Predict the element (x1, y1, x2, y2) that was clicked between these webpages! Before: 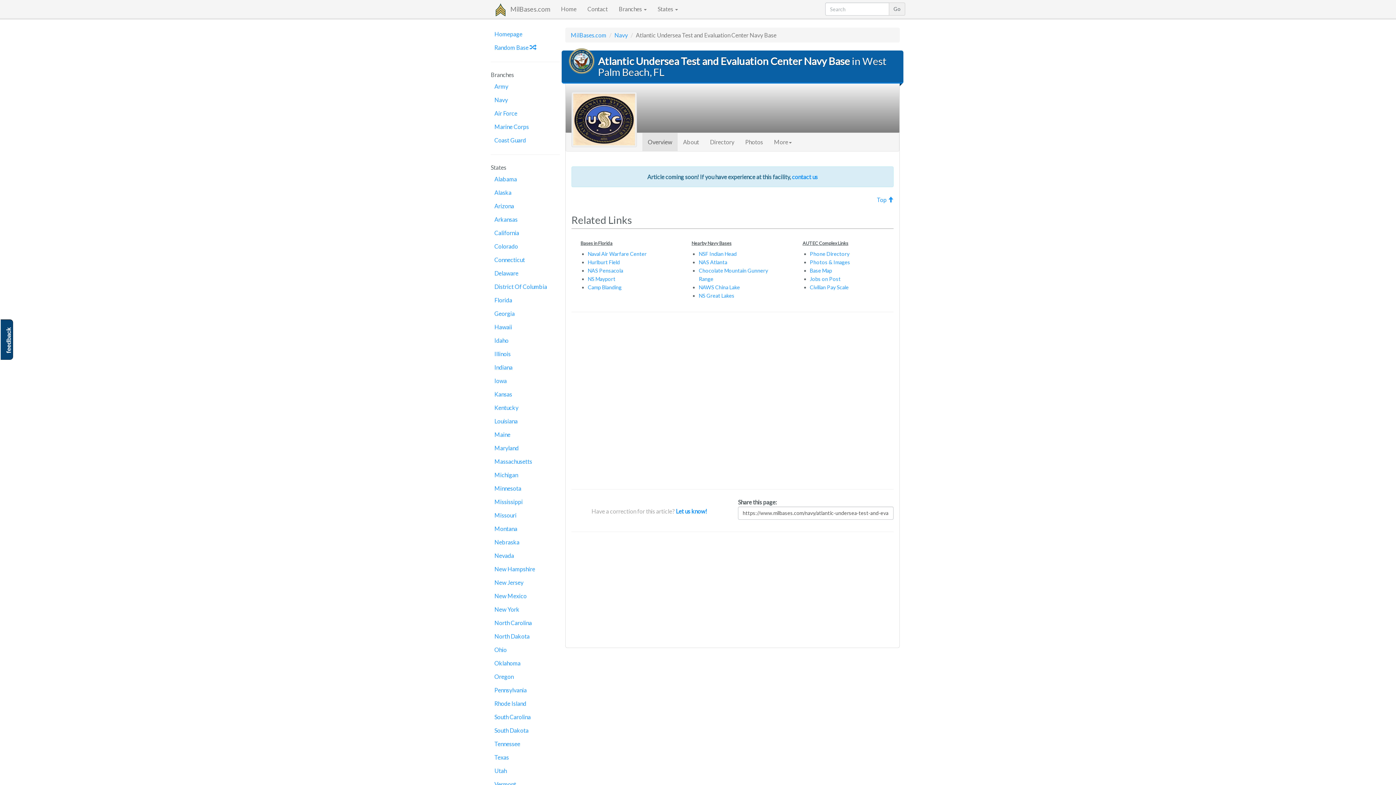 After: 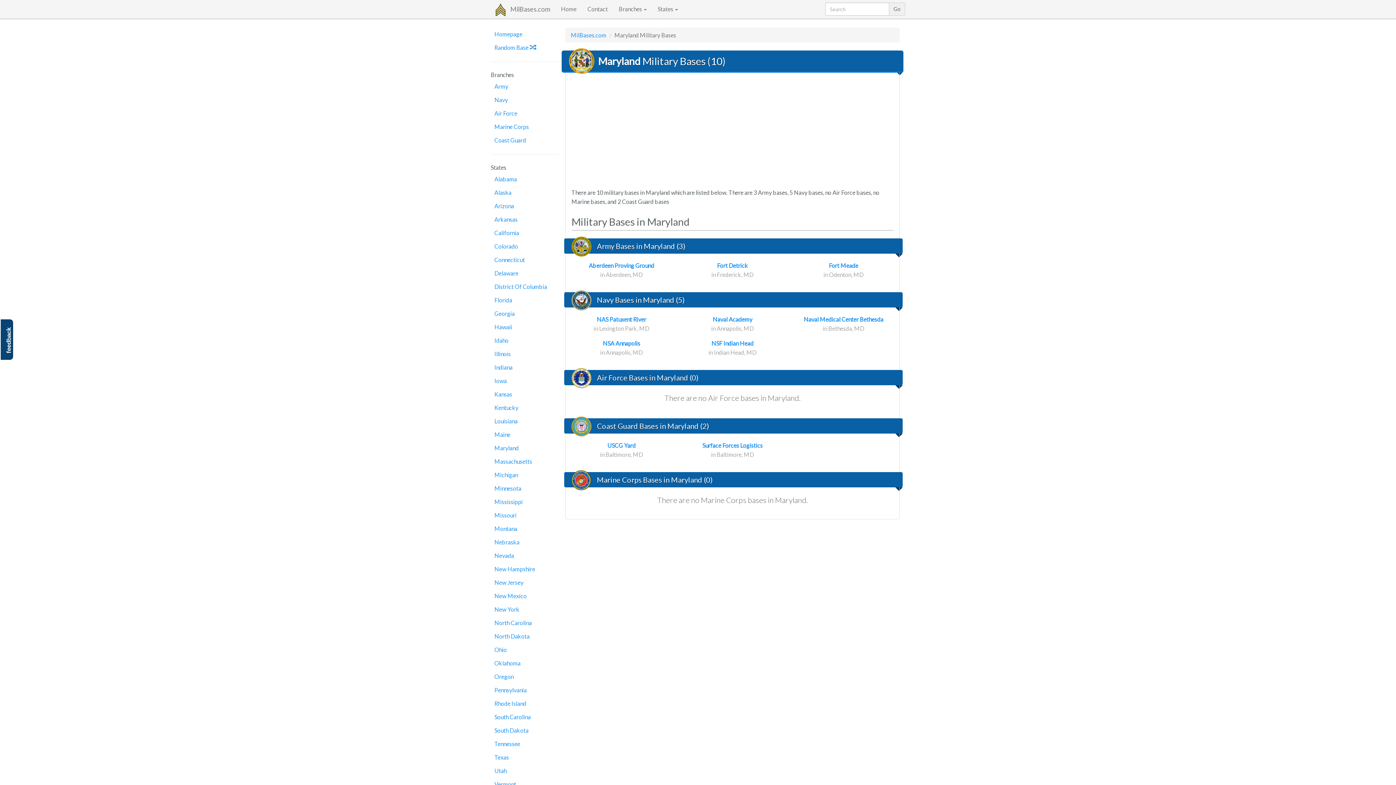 Action: label: Maryland bbox: (490, 441, 560, 454)